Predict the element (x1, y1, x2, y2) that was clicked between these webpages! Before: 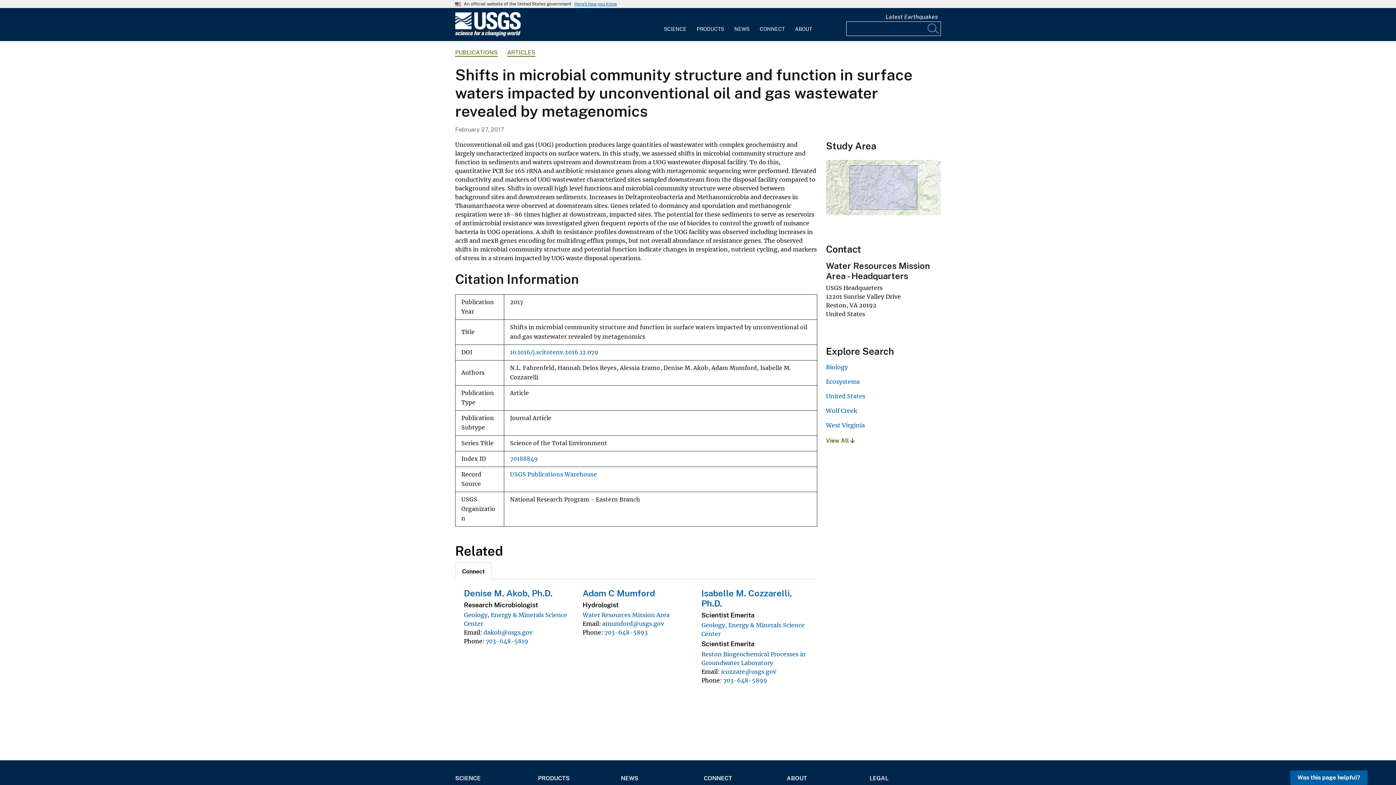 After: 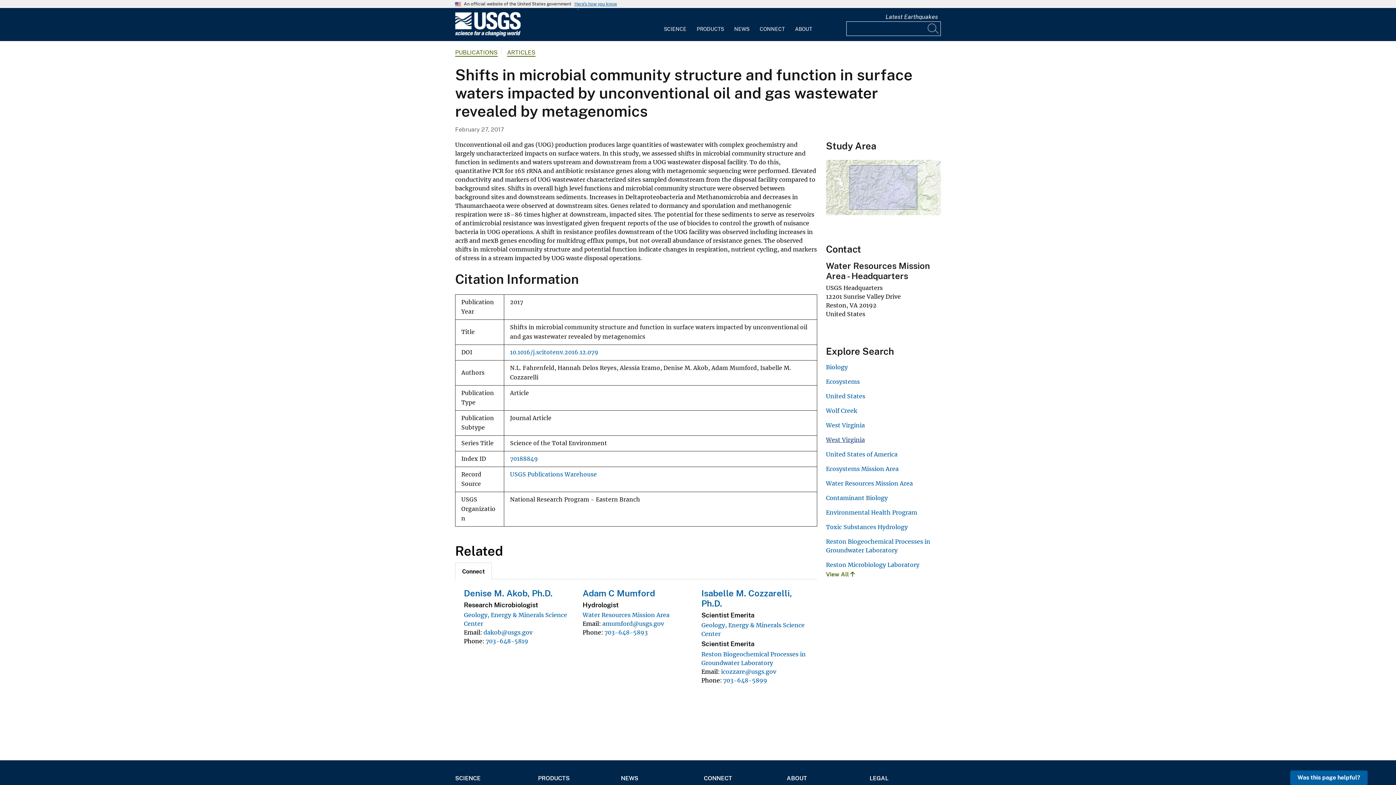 Action: label: View All  bbox: (826, 437, 854, 444)